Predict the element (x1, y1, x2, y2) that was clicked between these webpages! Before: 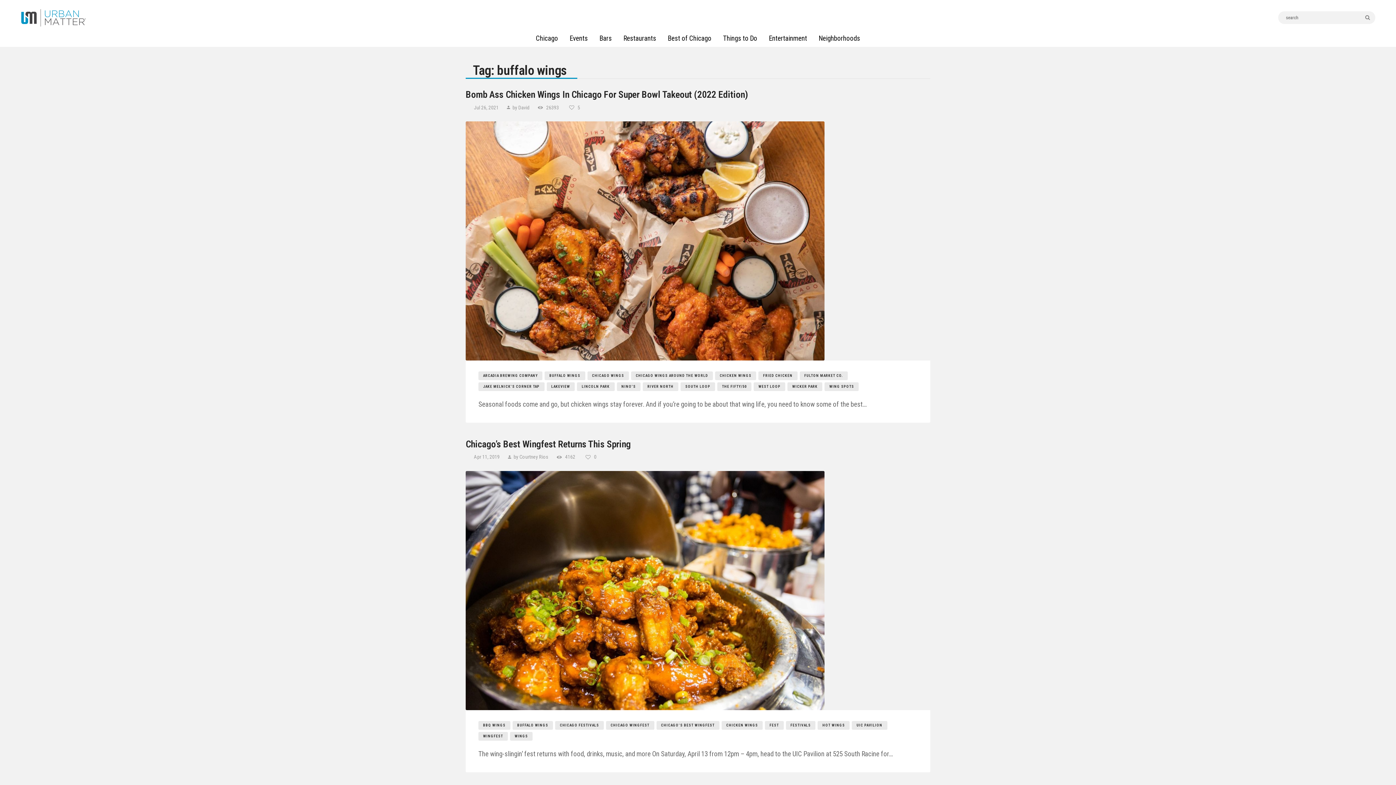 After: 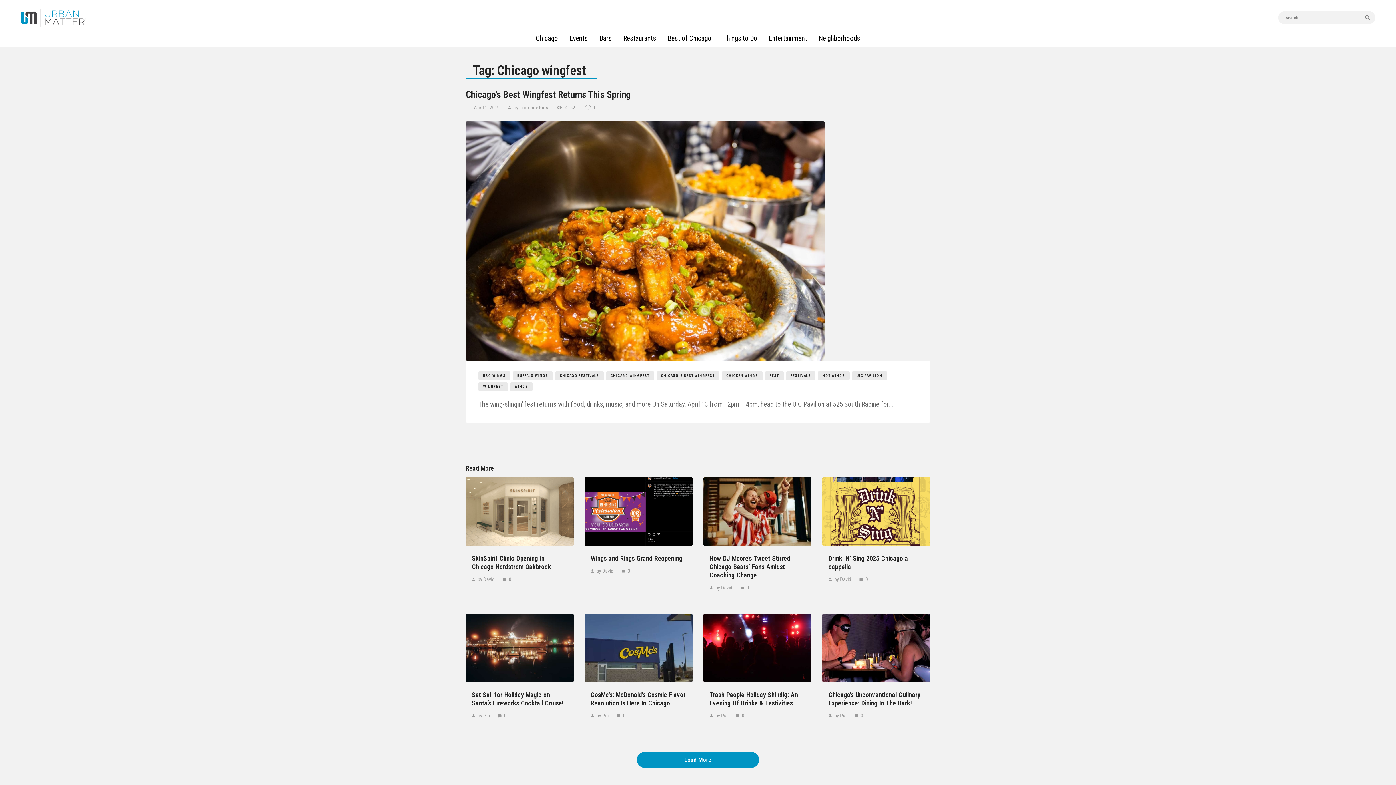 Action: bbox: (606, 721, 654, 730) label: CHICAGO WINGFEST